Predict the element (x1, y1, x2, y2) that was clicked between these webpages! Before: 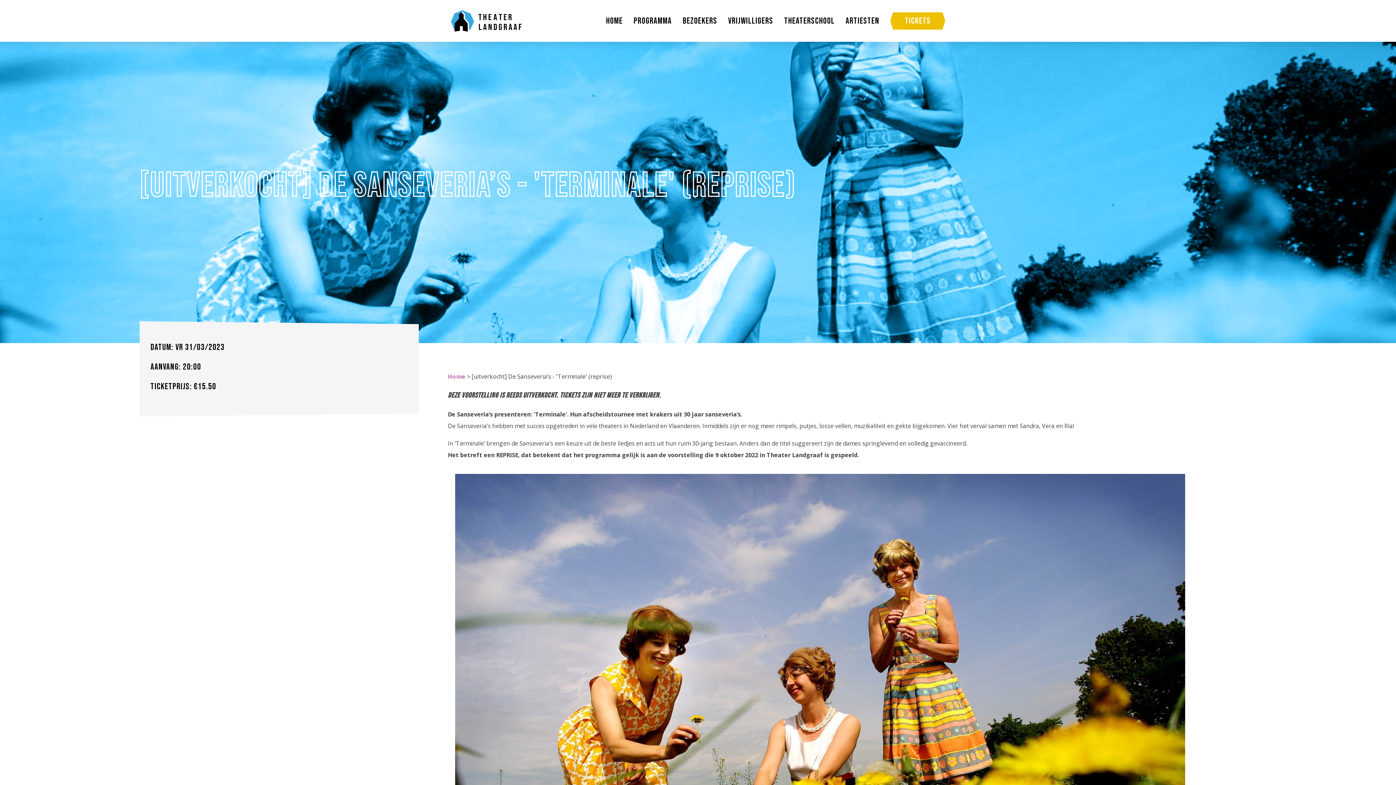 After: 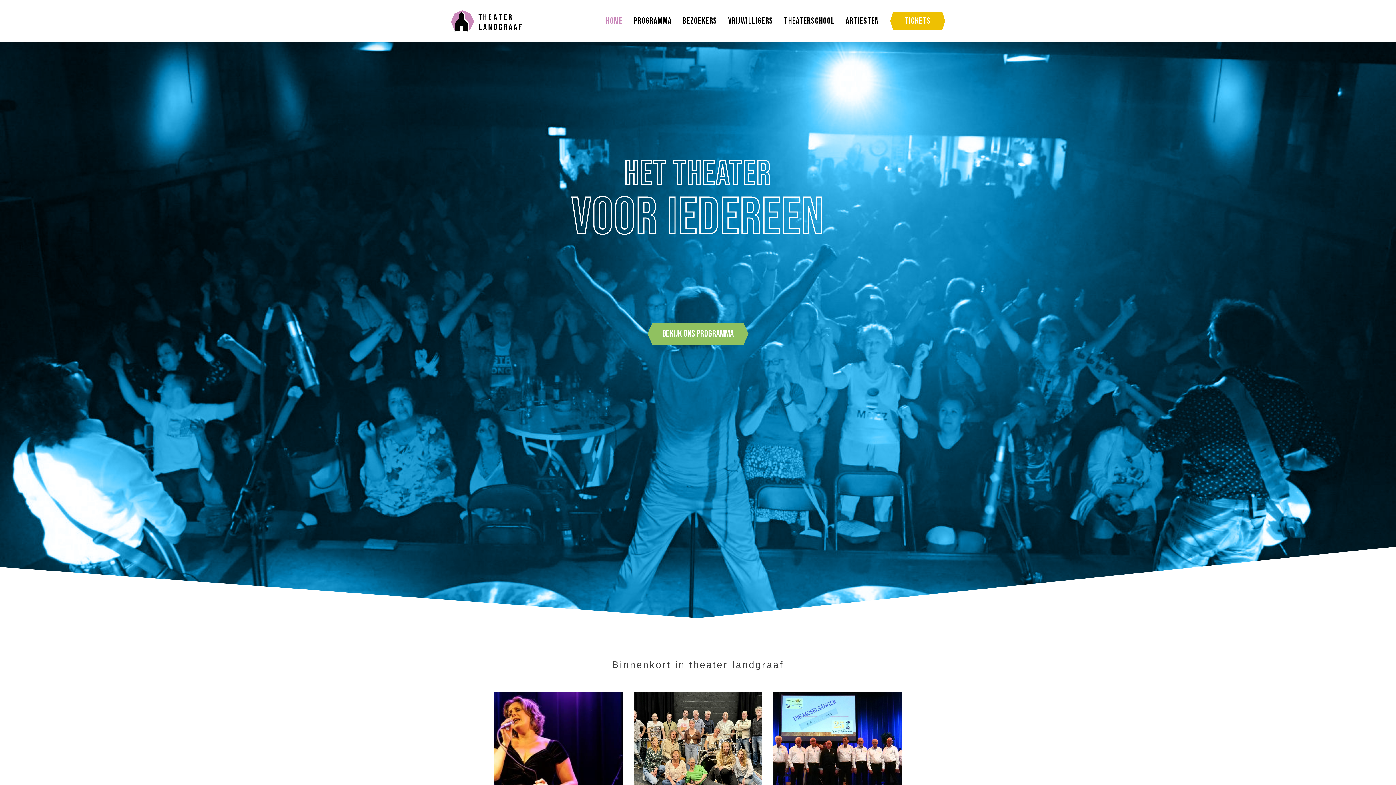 Action: bbox: (450, 10, 521, 31)